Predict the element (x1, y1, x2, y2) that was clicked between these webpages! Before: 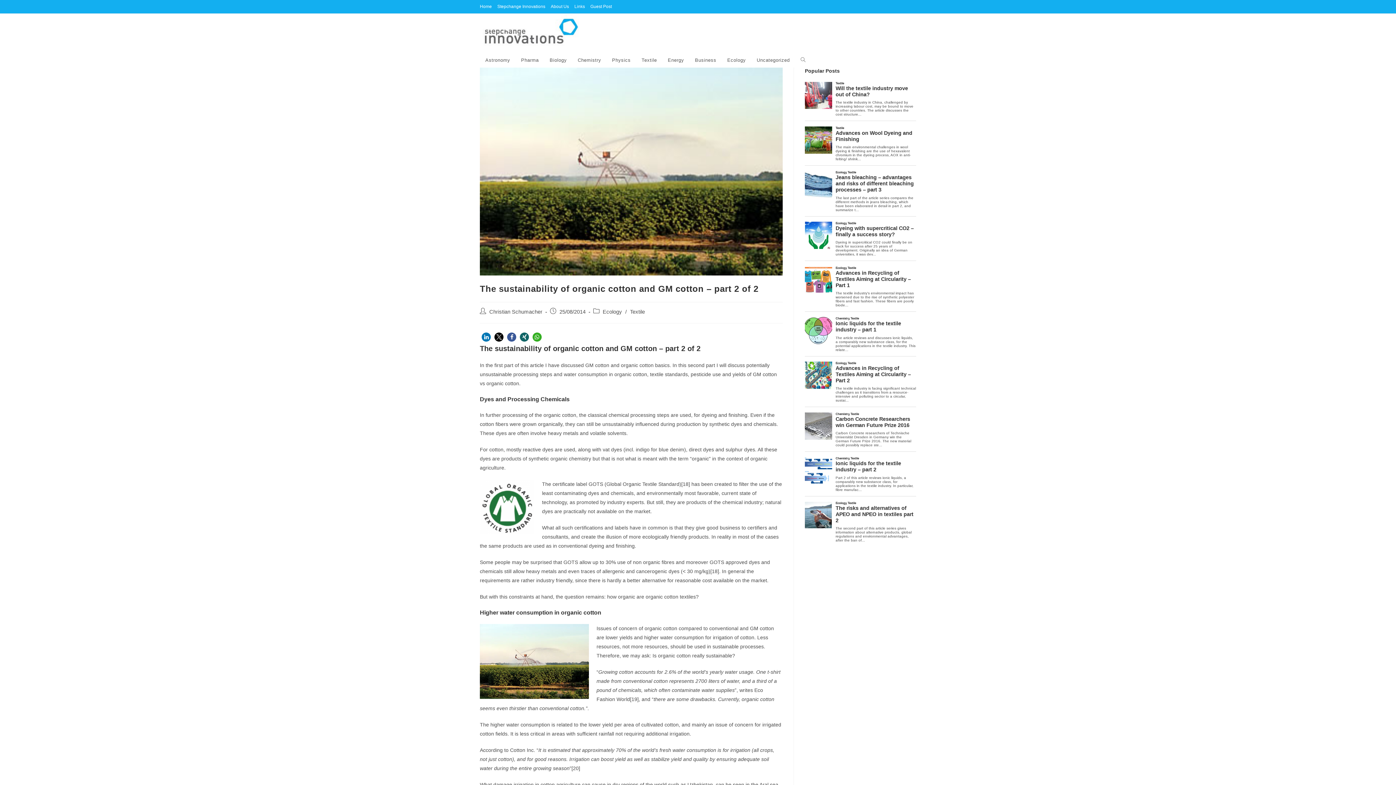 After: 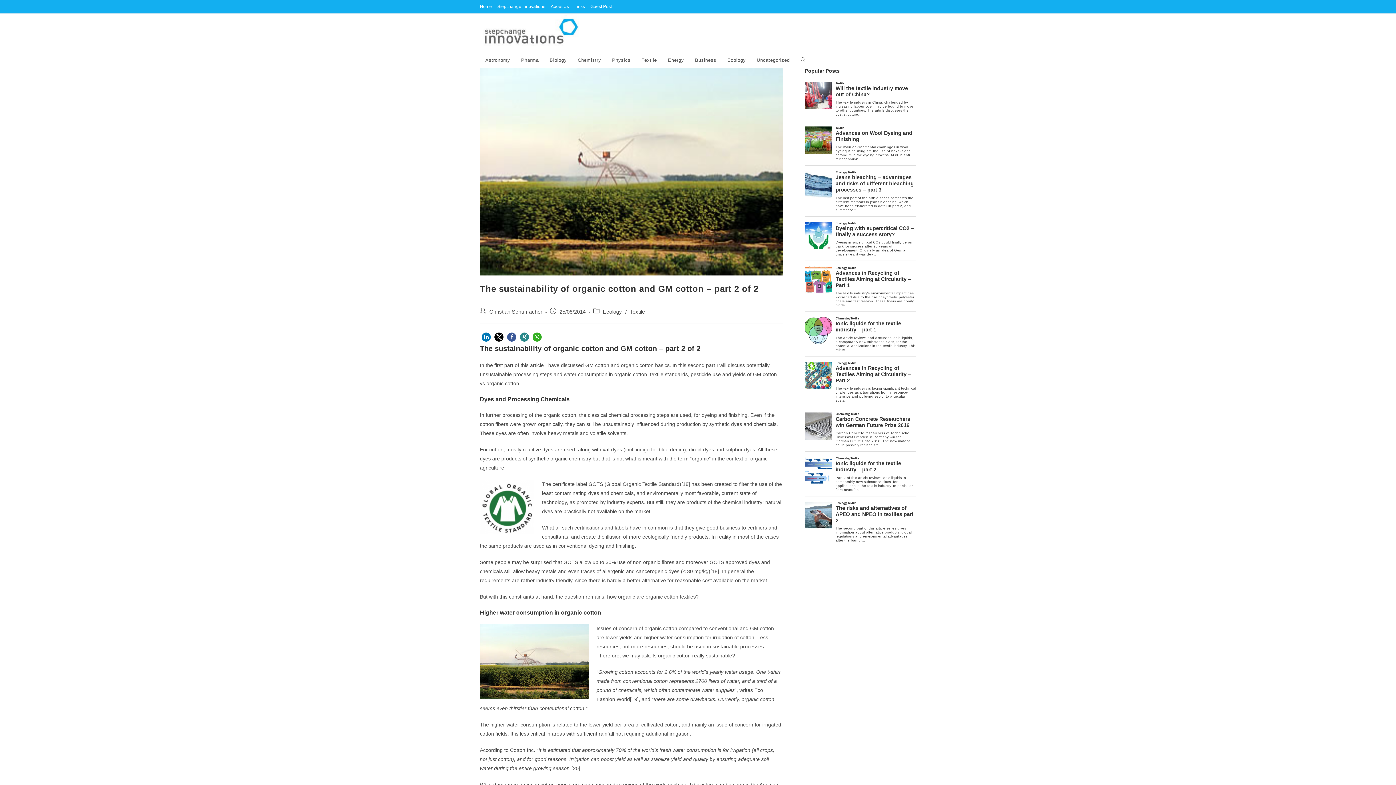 Action: label: Share on XING bbox: (520, 332, 529, 341)